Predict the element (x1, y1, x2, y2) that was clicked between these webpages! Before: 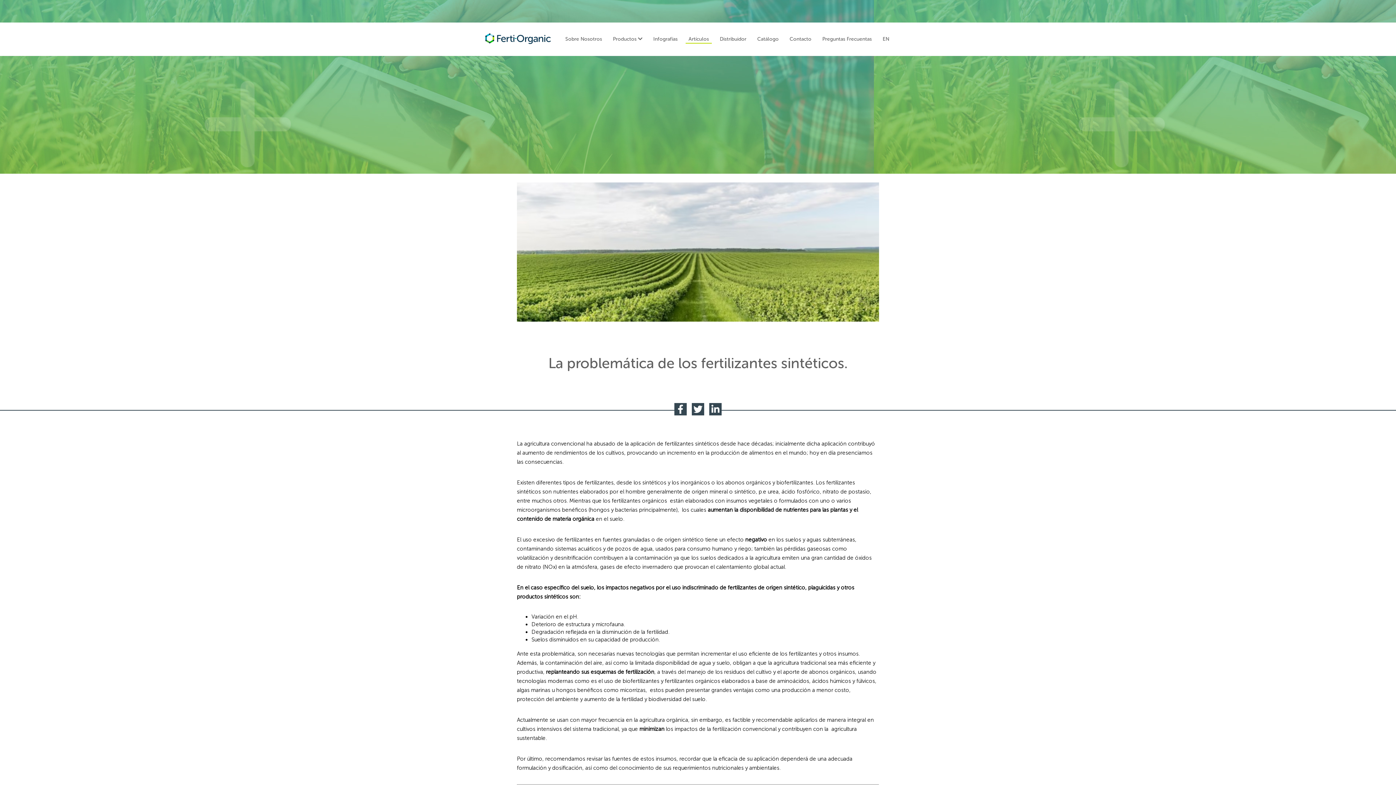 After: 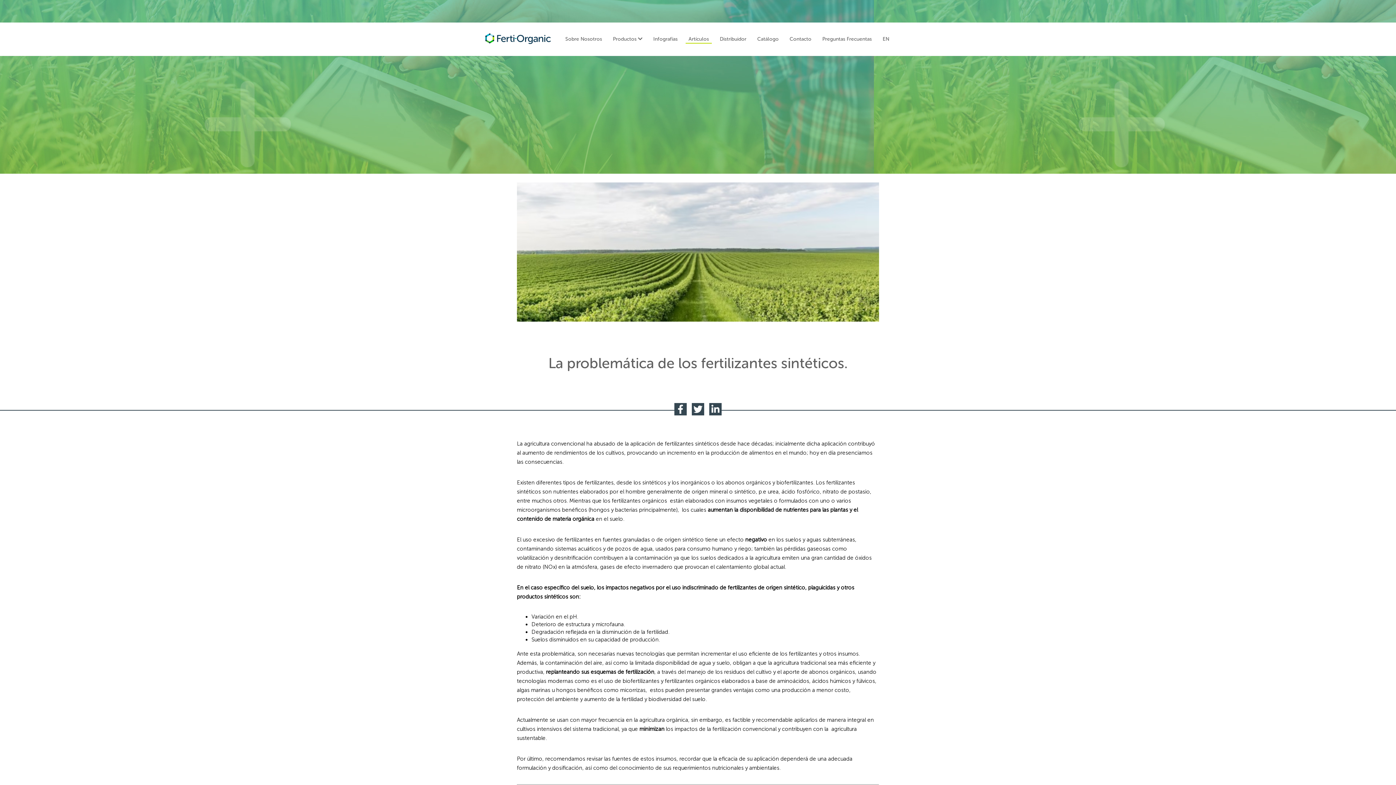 Action: bbox: (674, 403, 686, 415)